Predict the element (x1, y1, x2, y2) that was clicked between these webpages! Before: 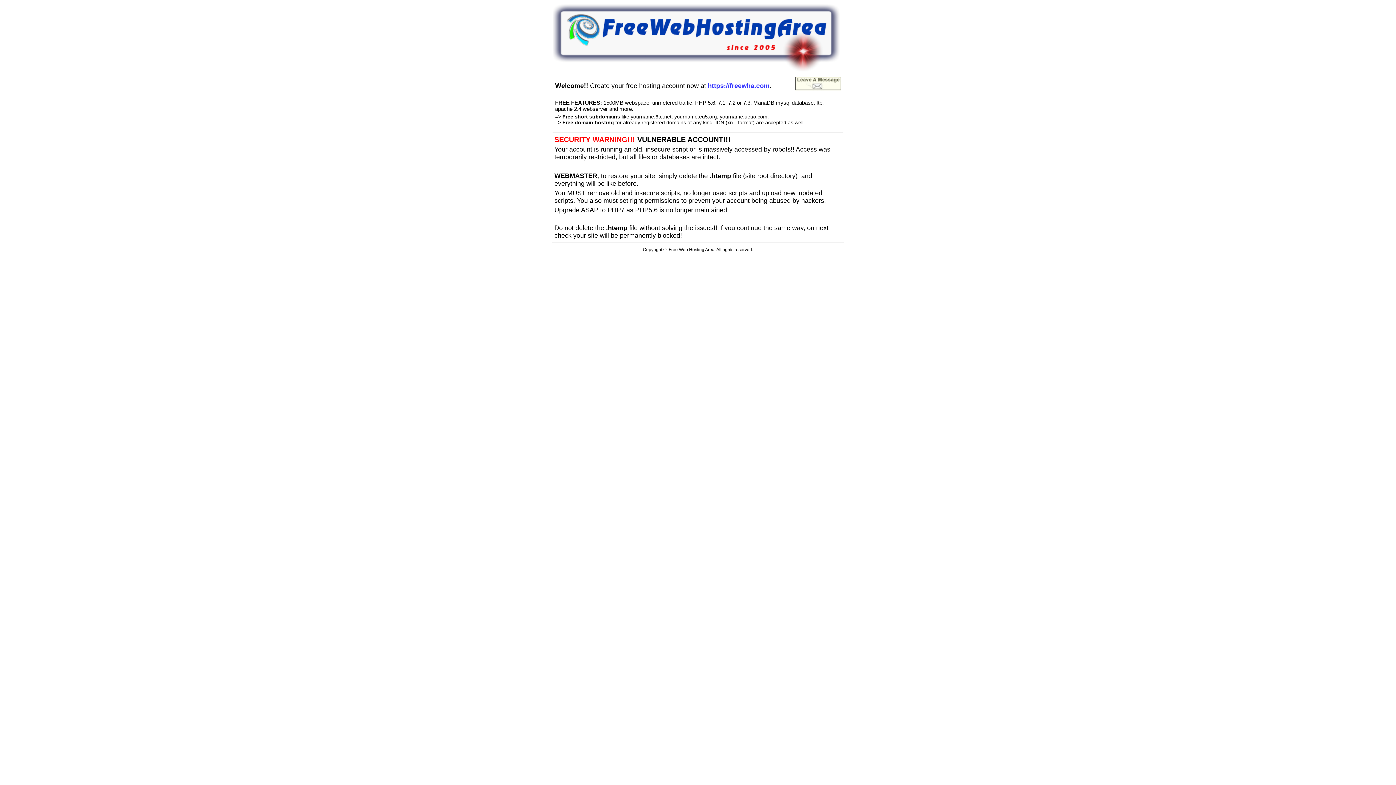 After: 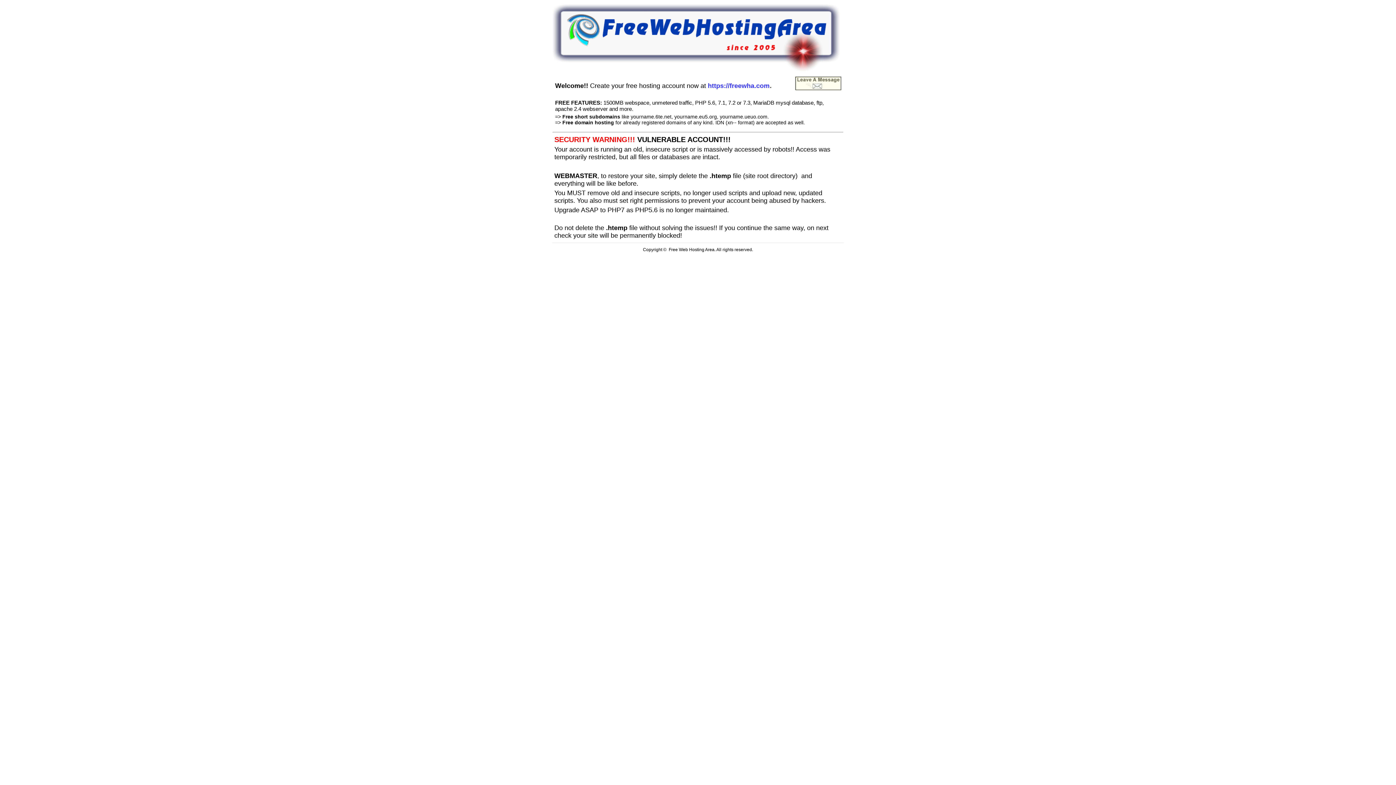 Action: bbox: (795, 85, 841, 91)